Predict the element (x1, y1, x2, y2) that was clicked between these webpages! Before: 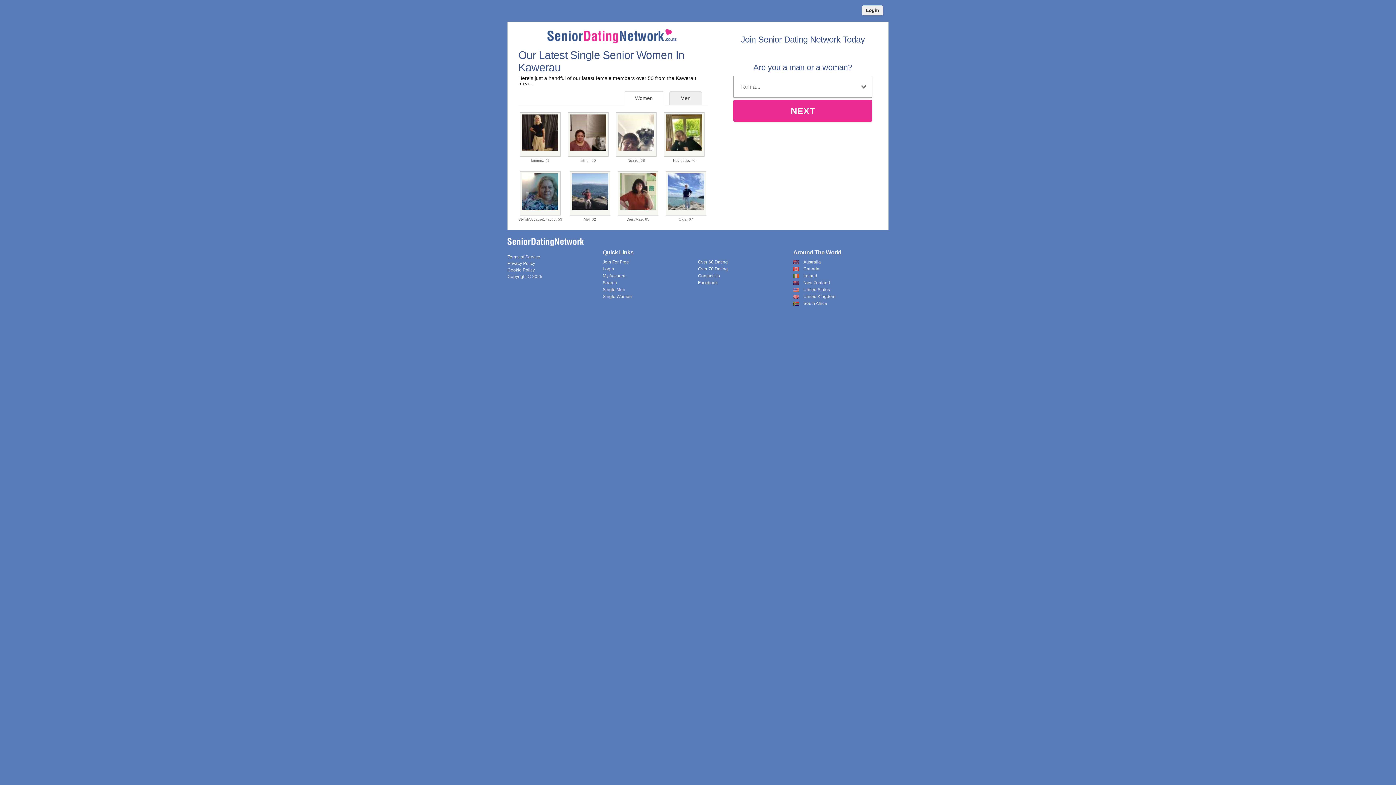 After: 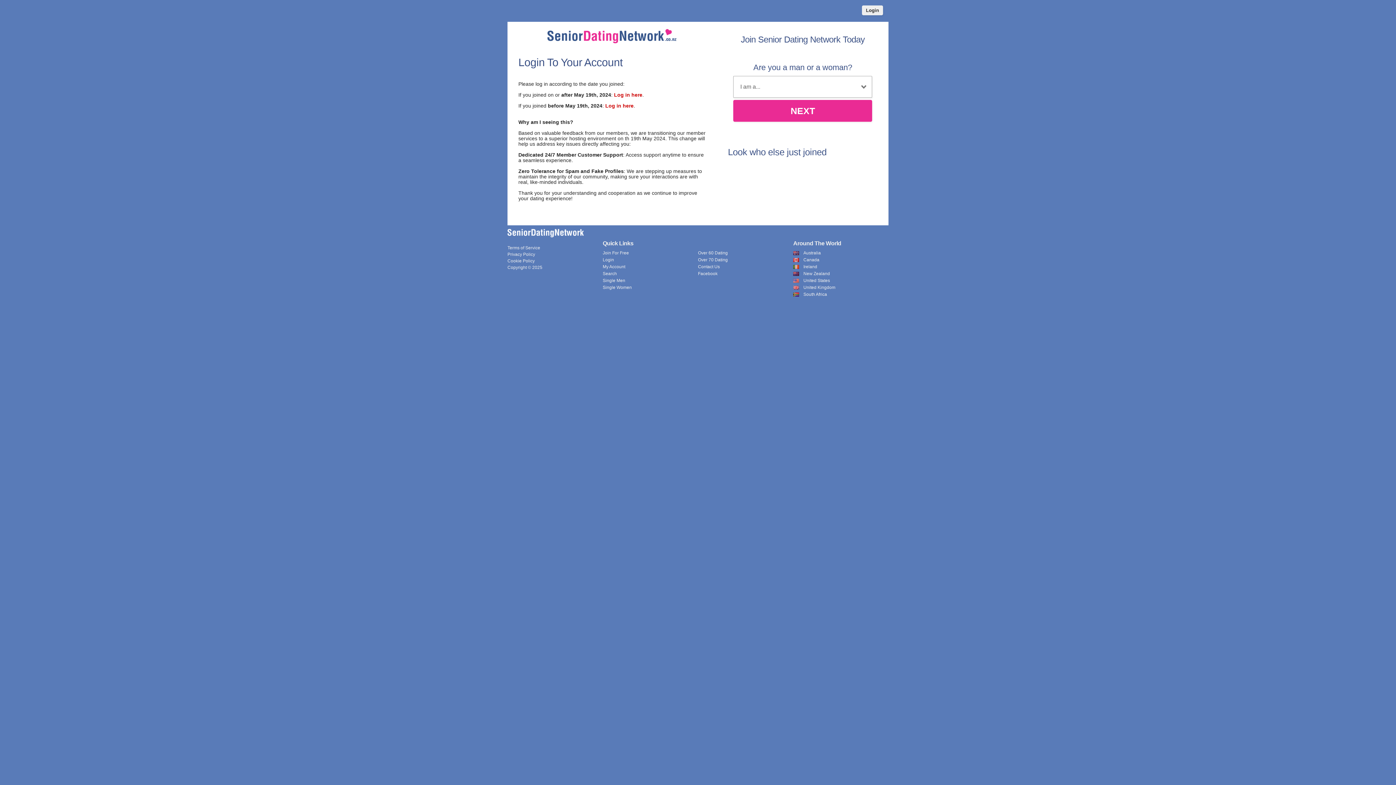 Action: bbox: (602, 266, 614, 271) label: Login